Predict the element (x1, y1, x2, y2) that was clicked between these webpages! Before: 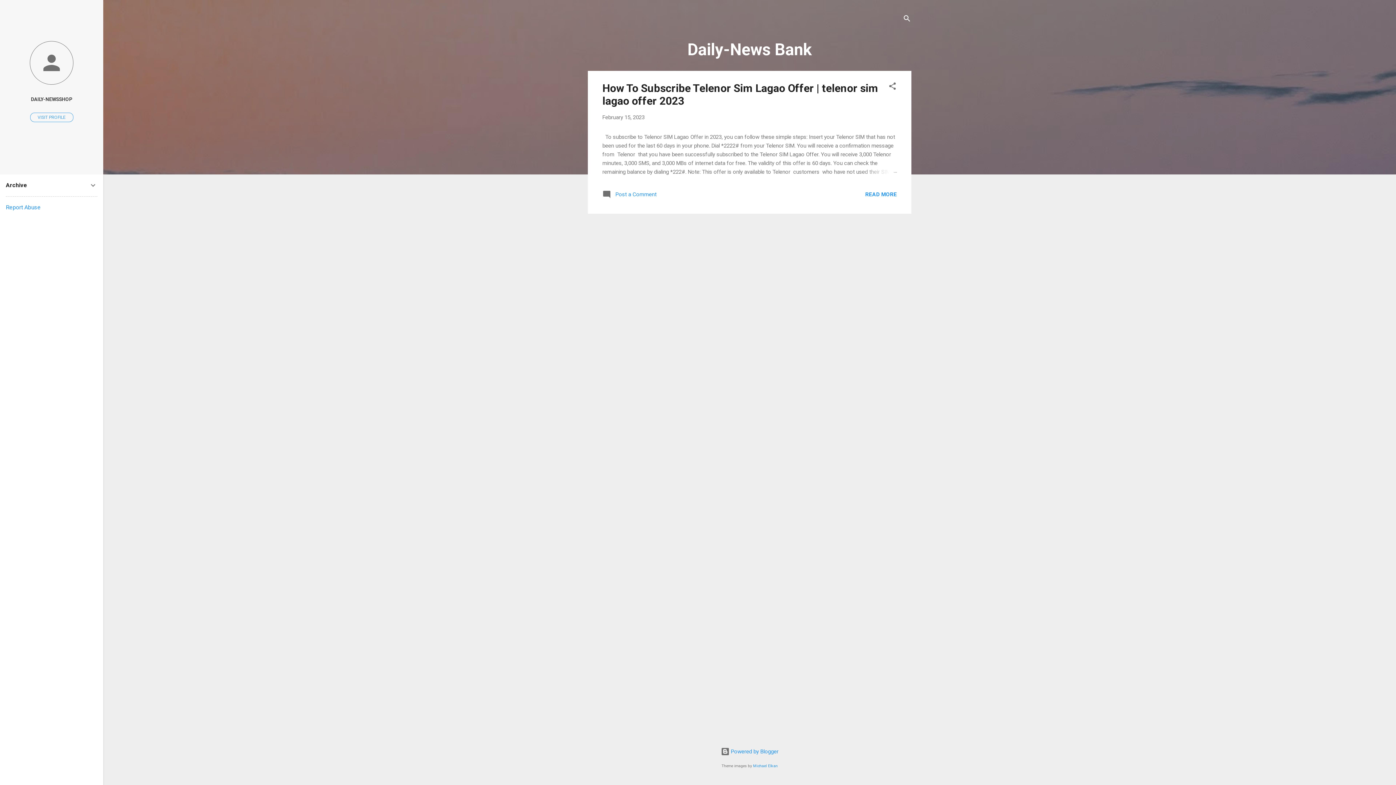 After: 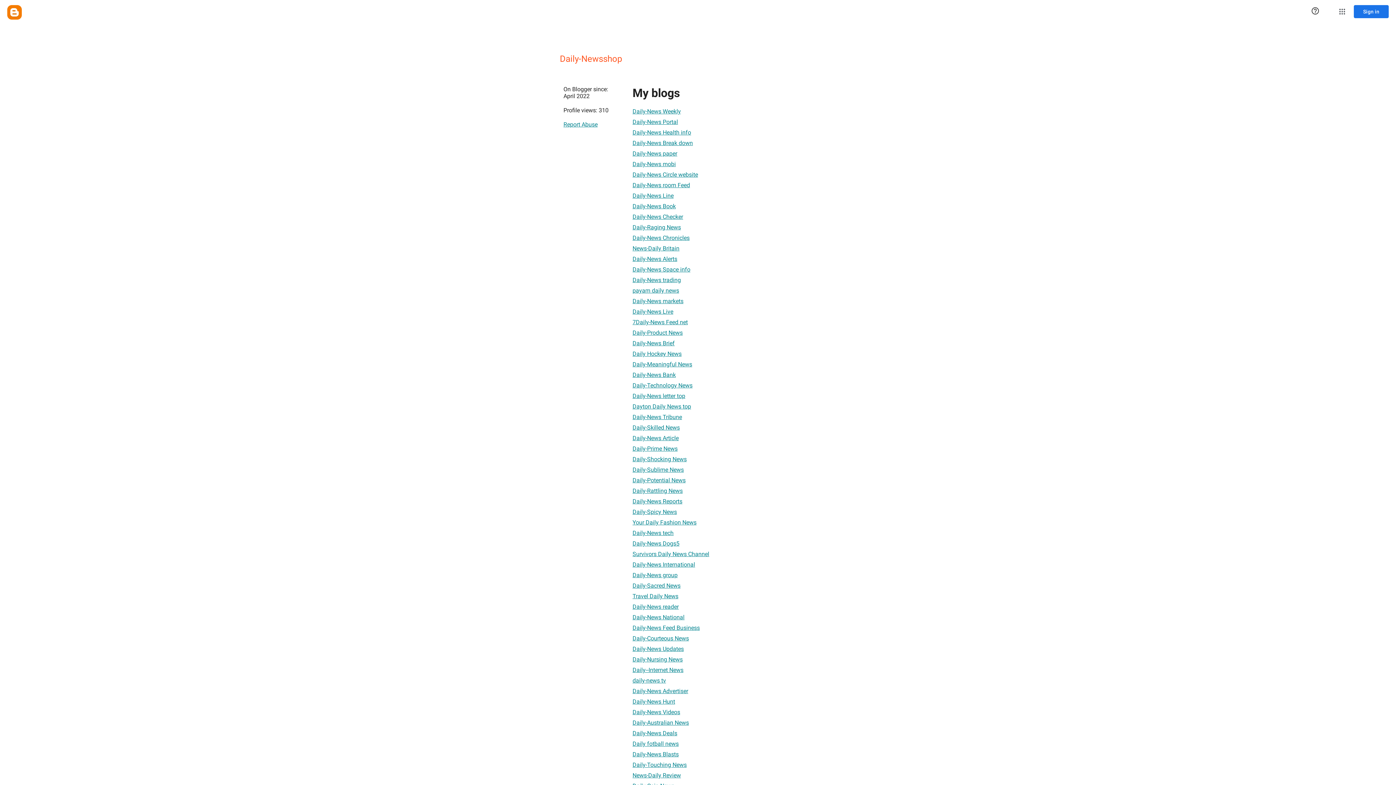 Action: bbox: (0, 91, 103, 107) label: DAILY-NEWSSHOP